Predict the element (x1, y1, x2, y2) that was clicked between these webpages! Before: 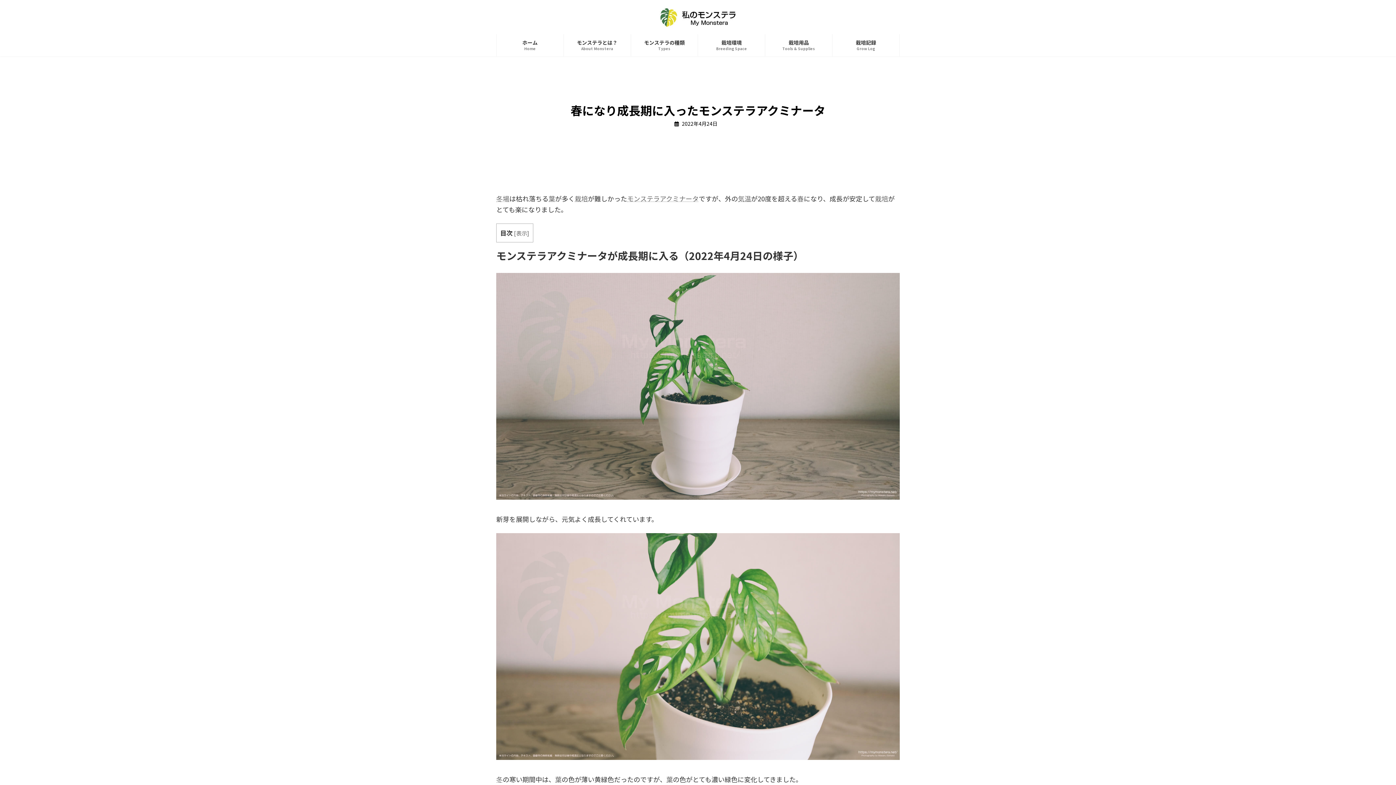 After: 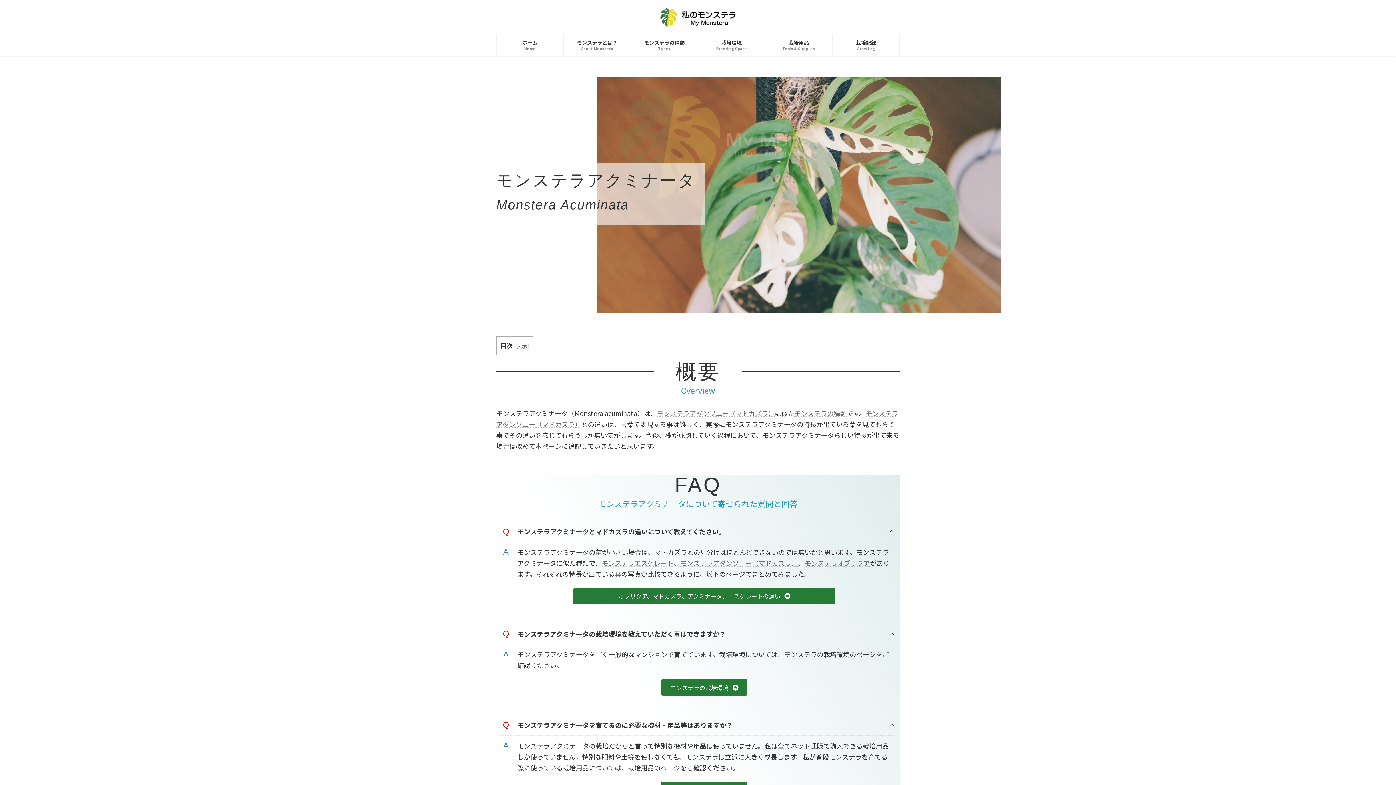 Action: bbox: (627, 193, 698, 203) label: モンステラアクミナータ